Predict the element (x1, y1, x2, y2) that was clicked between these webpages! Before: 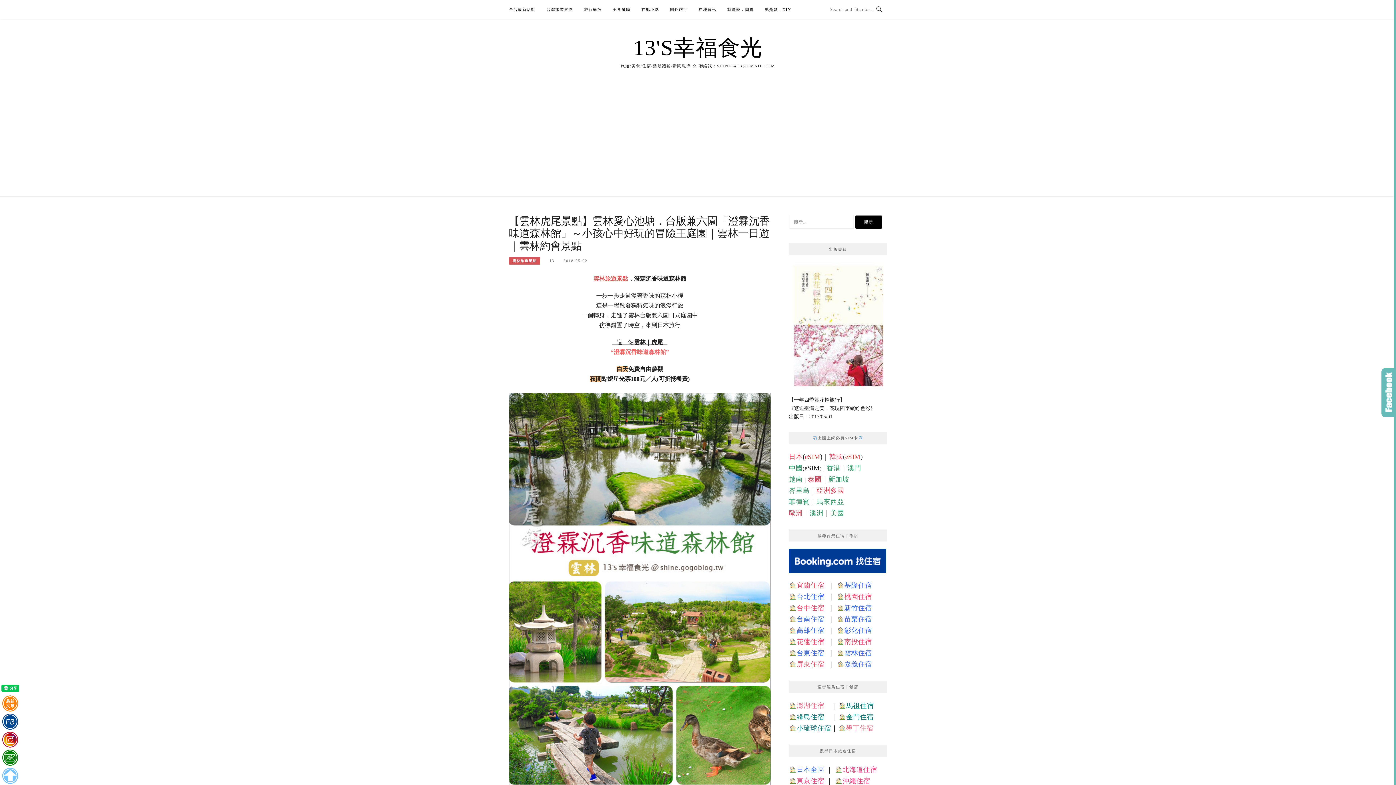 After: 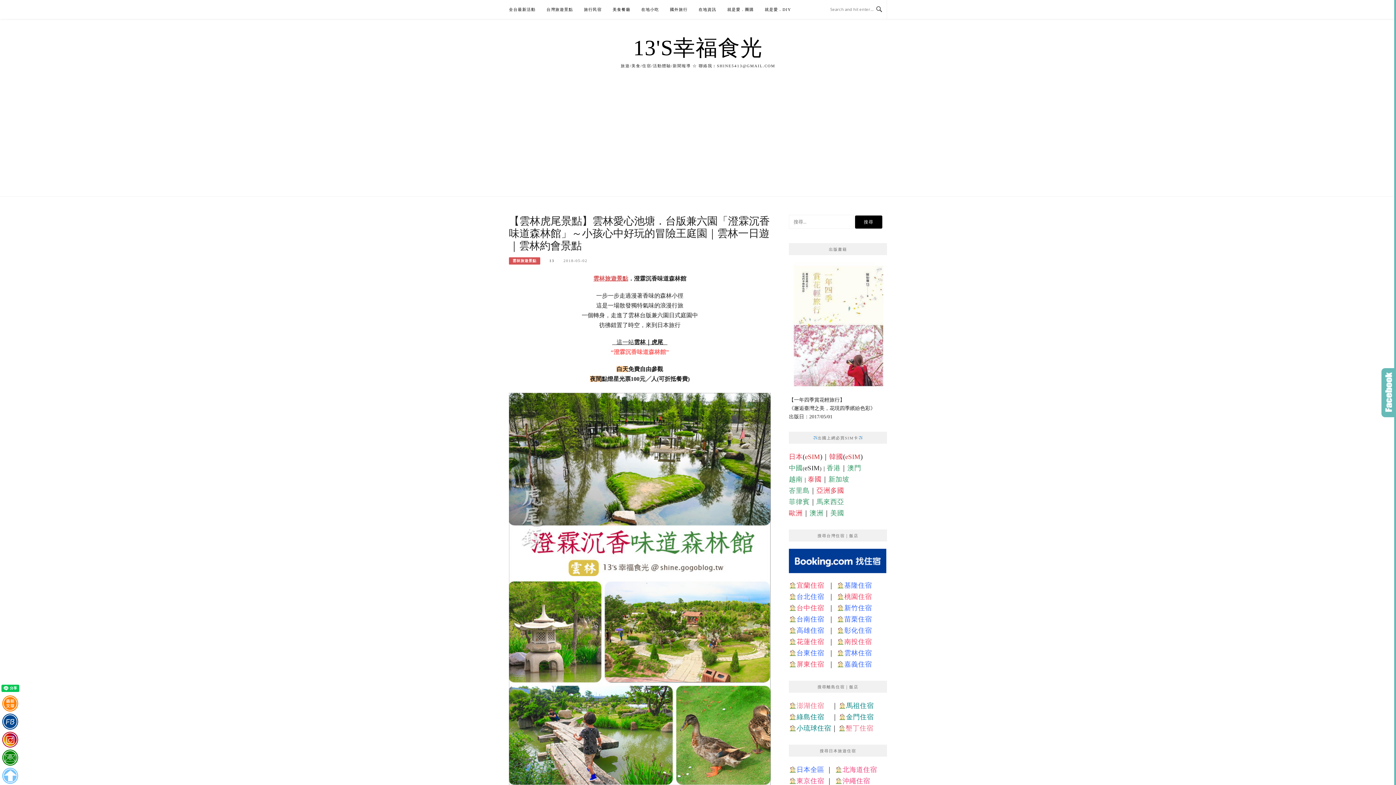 Action: label: 越南 bbox: (789, 475, 802, 483)